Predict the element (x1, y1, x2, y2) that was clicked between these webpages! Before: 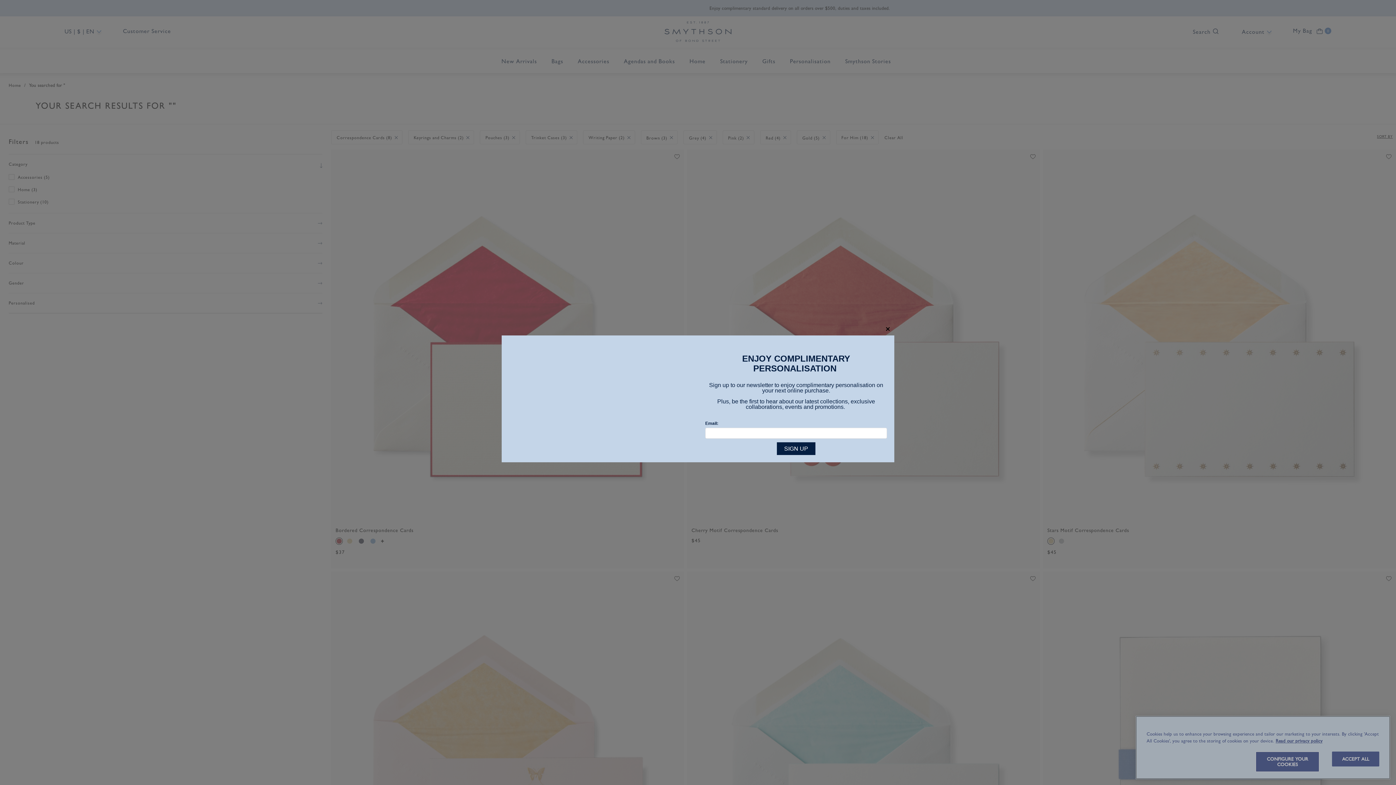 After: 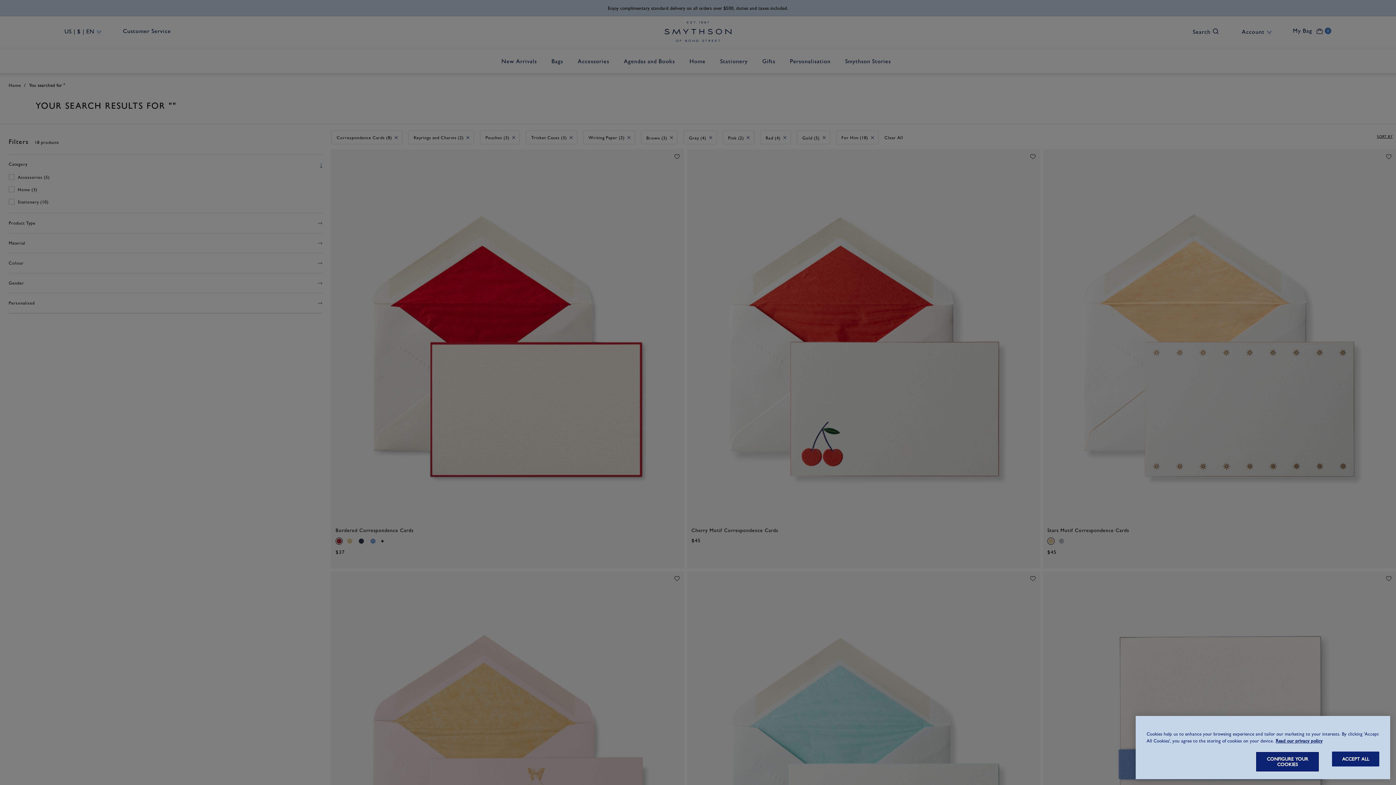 Action: label: close bbox: (881, 322, 894, 335)